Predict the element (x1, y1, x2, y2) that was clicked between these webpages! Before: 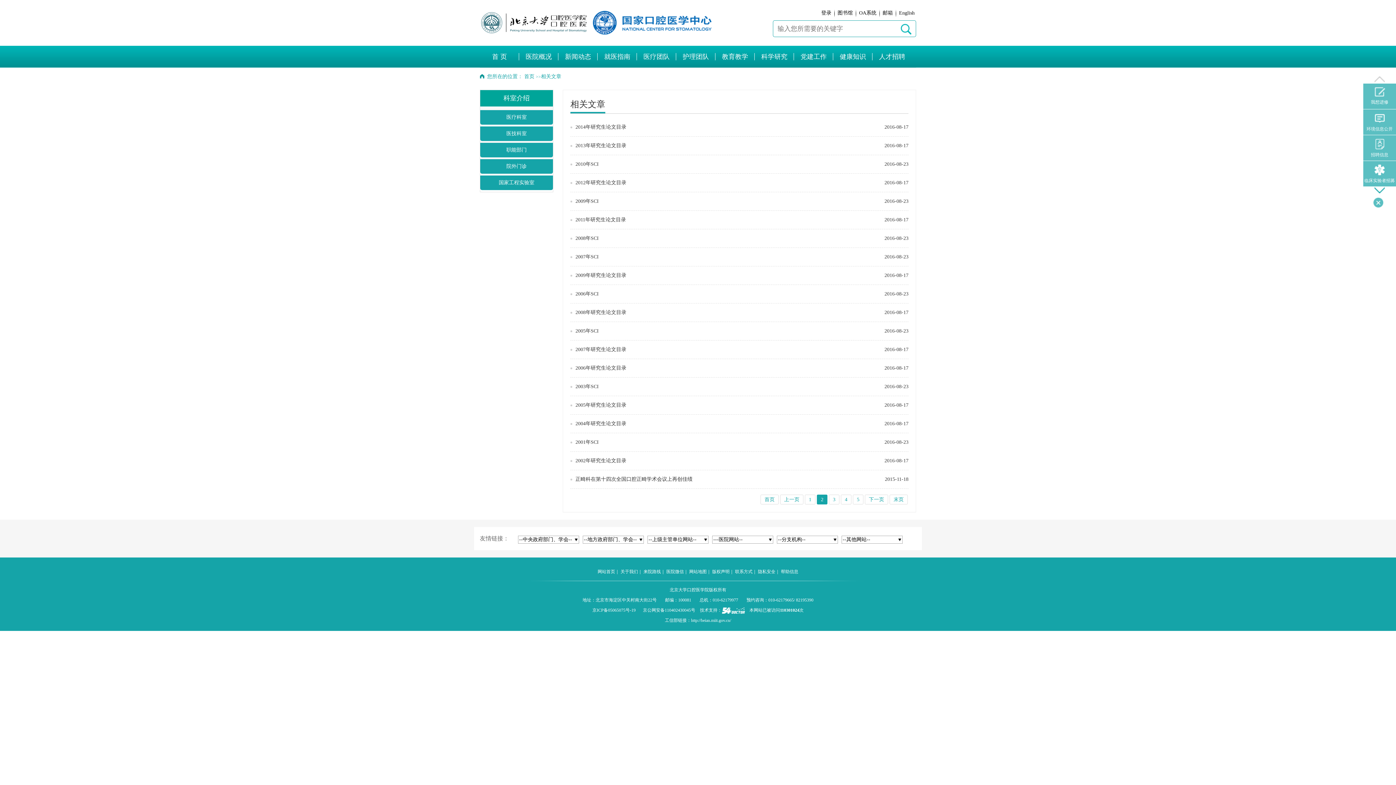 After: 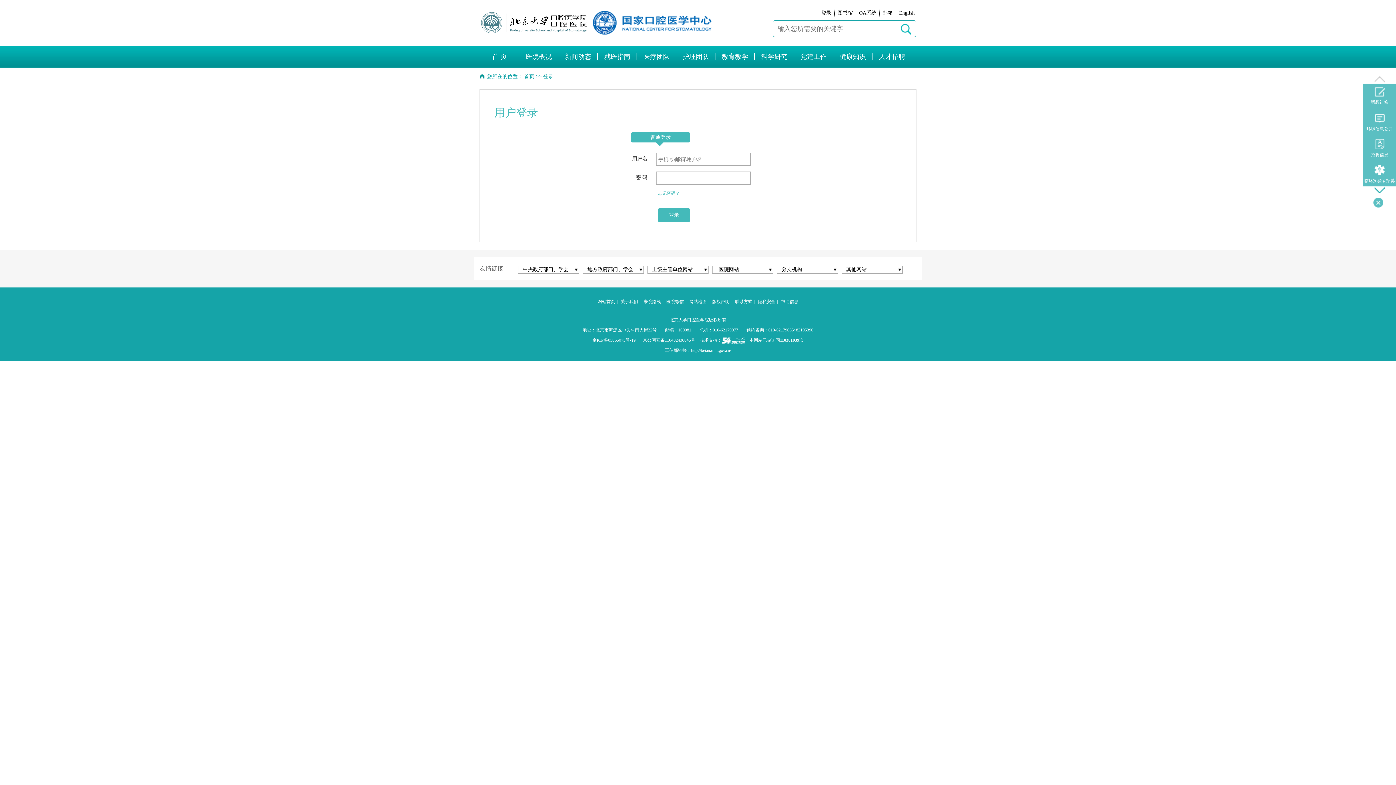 Action: bbox: (821, 10, 831, 15) label: 登录